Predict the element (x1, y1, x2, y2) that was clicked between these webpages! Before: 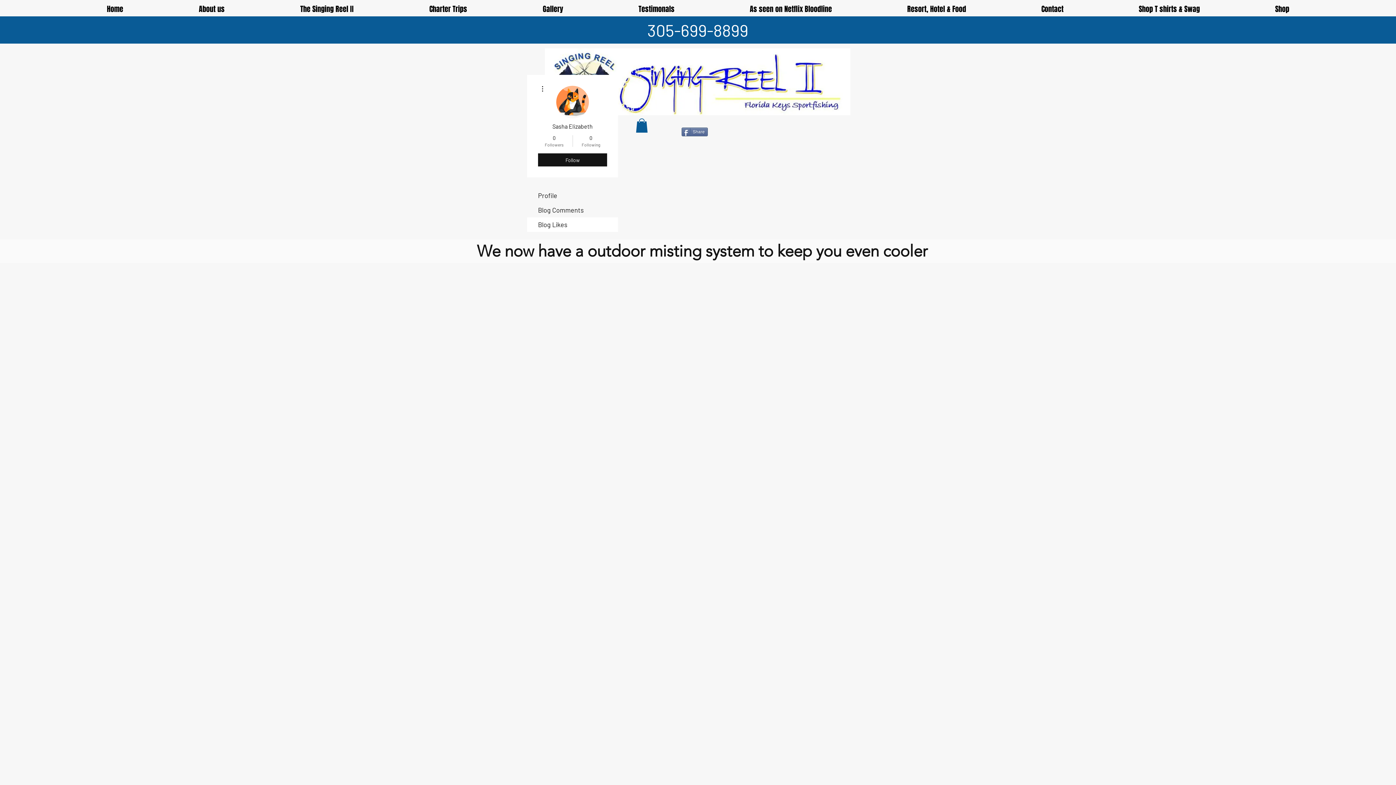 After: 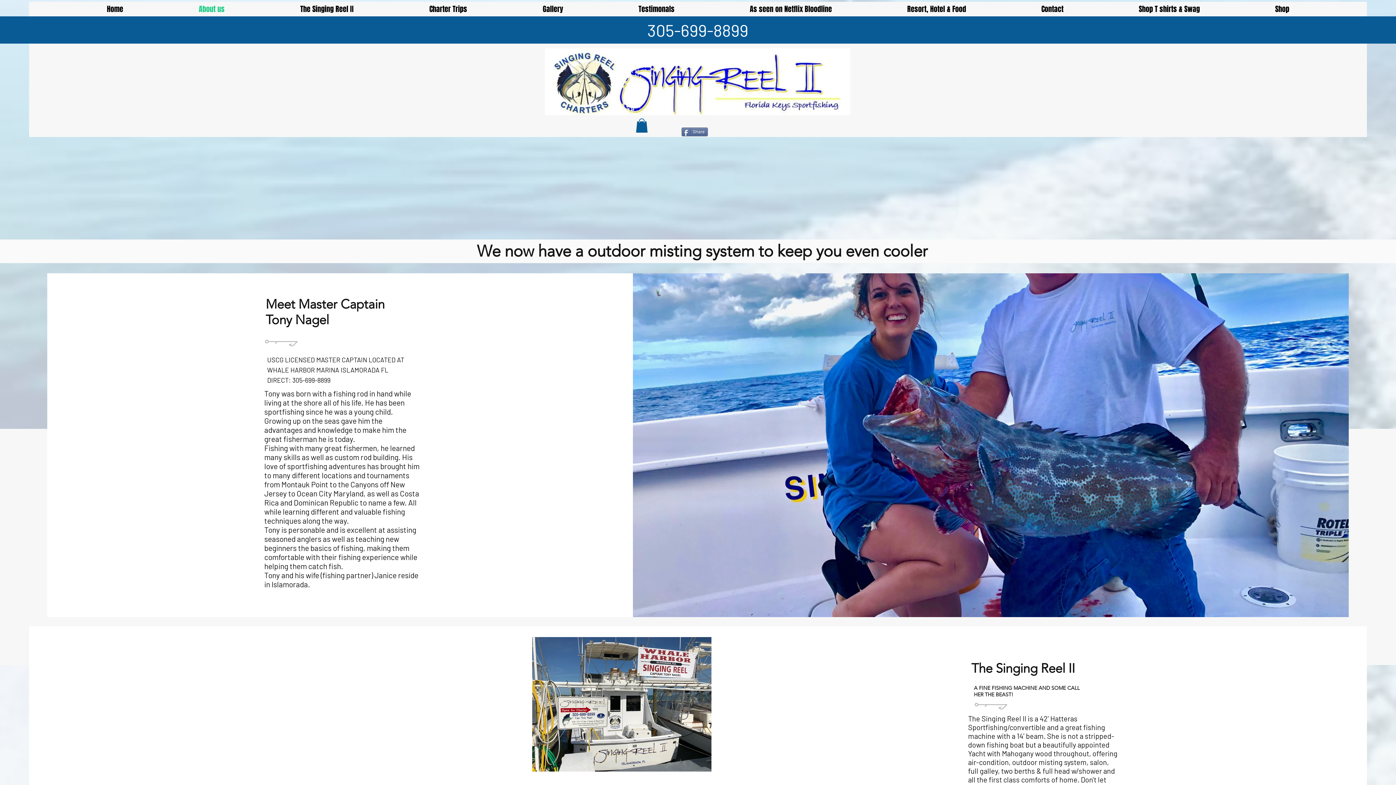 Action: label: About us bbox: (161, 1, 262, 16)